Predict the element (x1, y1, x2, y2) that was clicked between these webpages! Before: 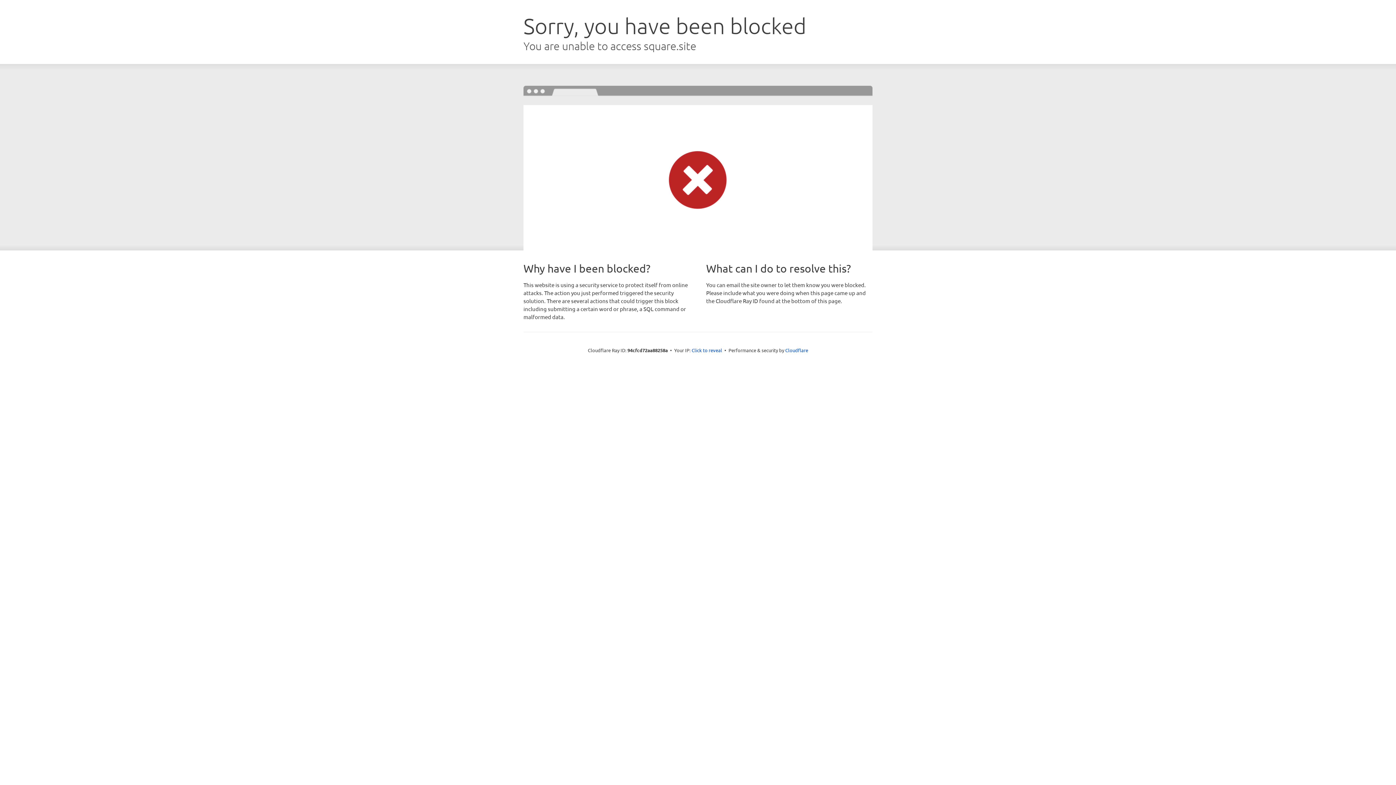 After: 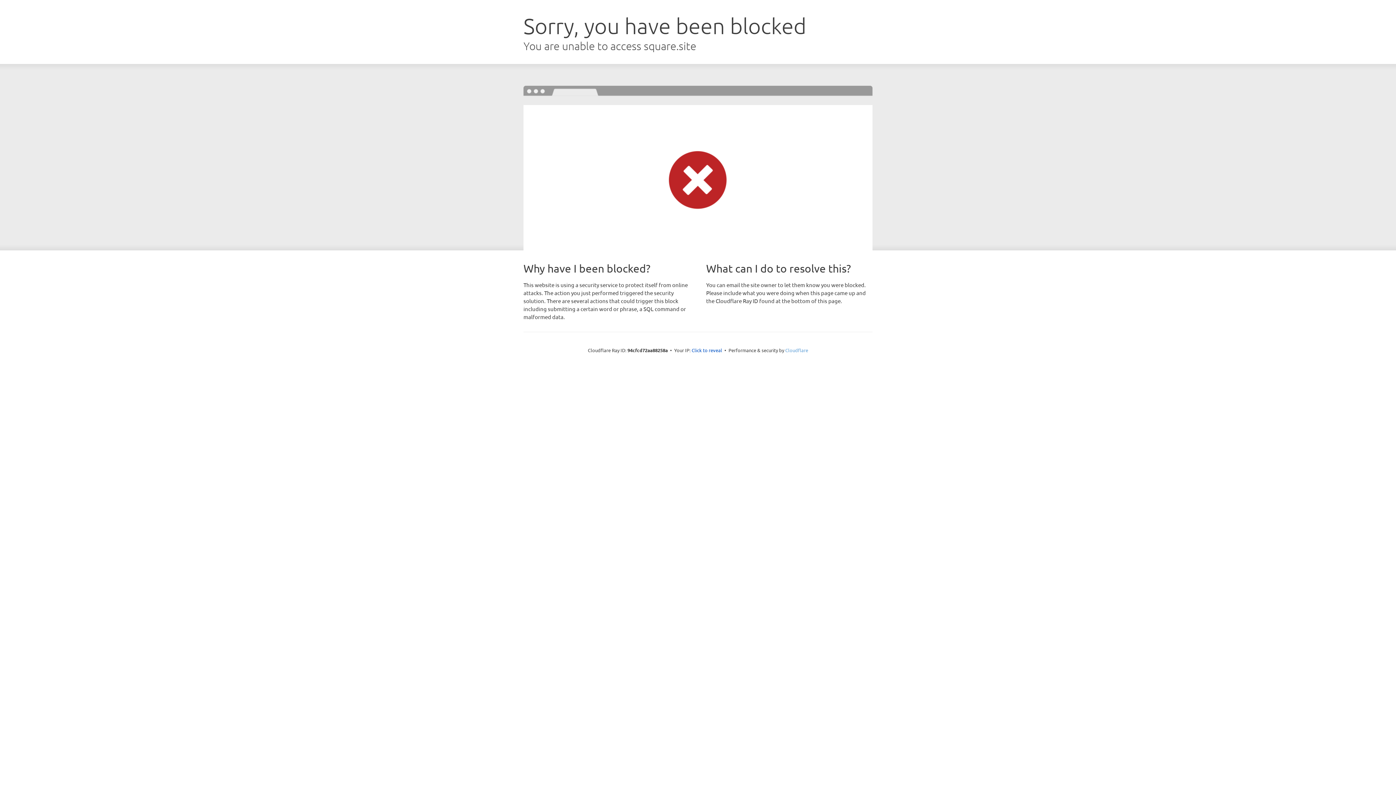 Action: bbox: (785, 347, 808, 353) label: Cloudflare